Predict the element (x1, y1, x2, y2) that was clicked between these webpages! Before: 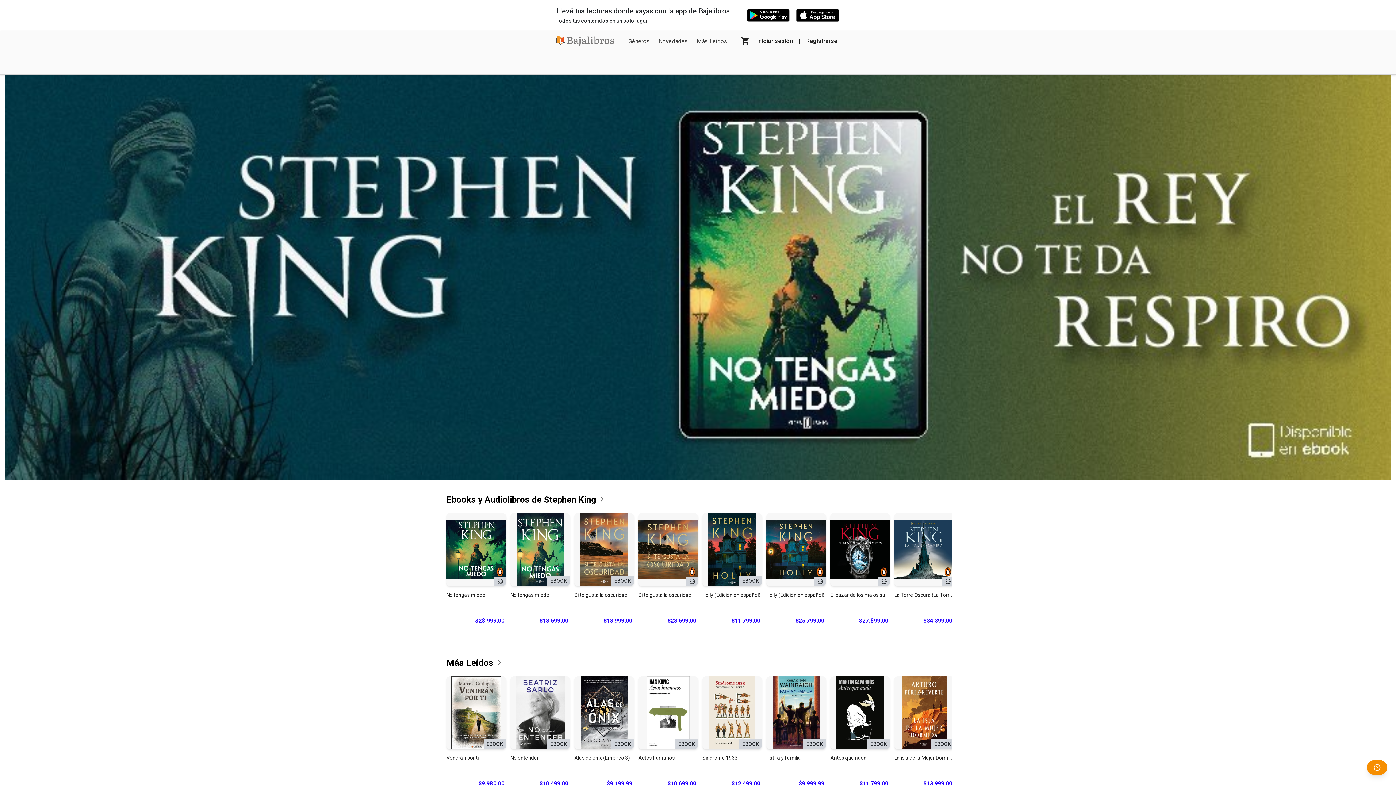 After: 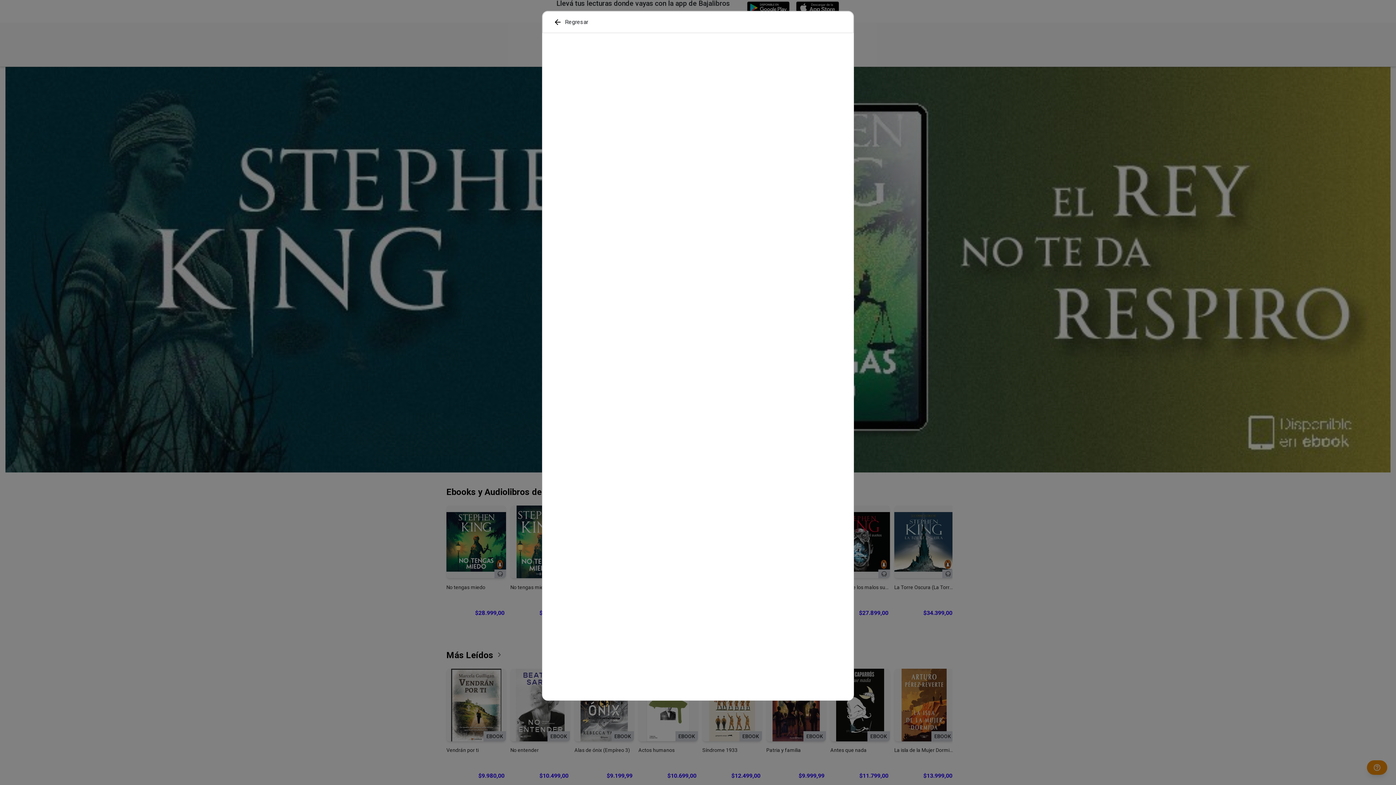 Action: bbox: (830, 676, 890, 793) label: EBOOK
Adquirir
Antes que nada
$11.799,00